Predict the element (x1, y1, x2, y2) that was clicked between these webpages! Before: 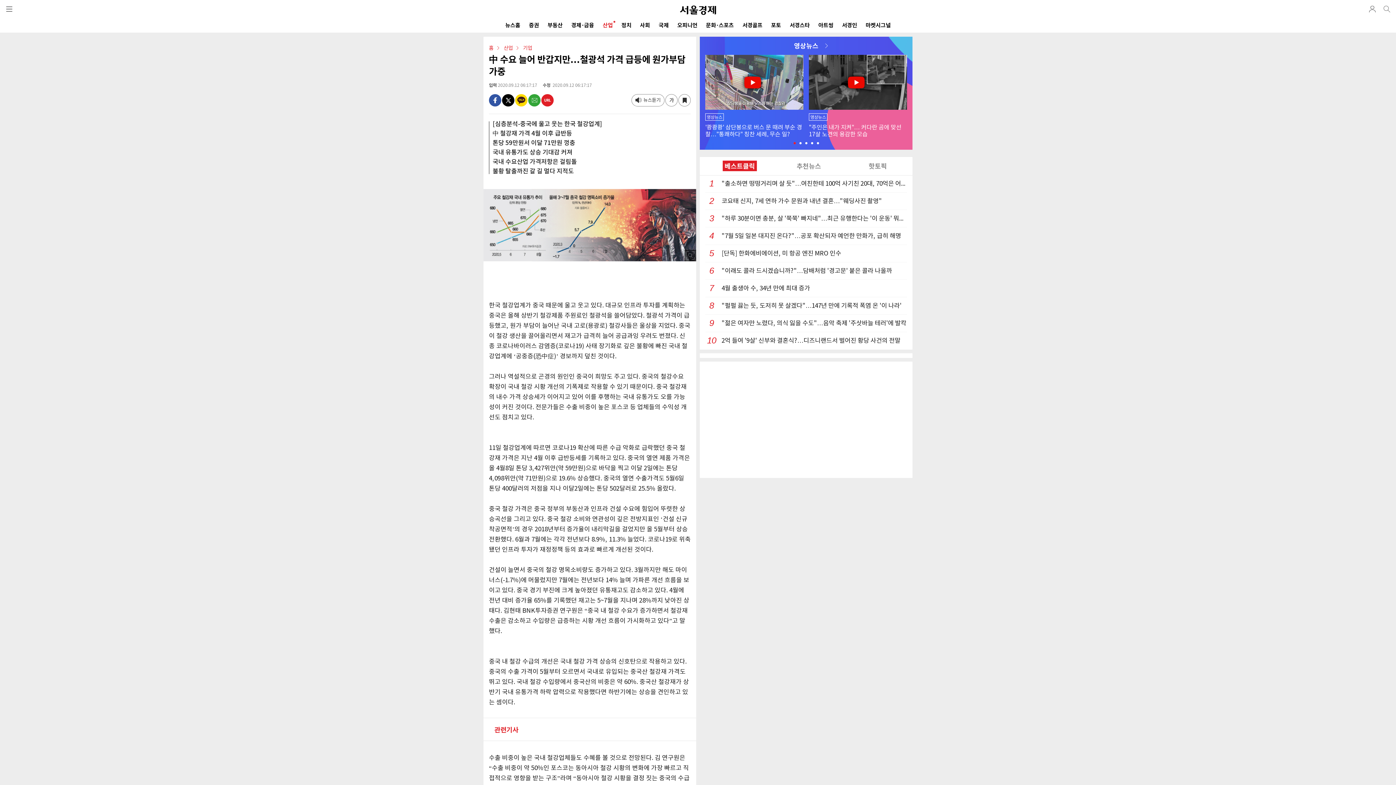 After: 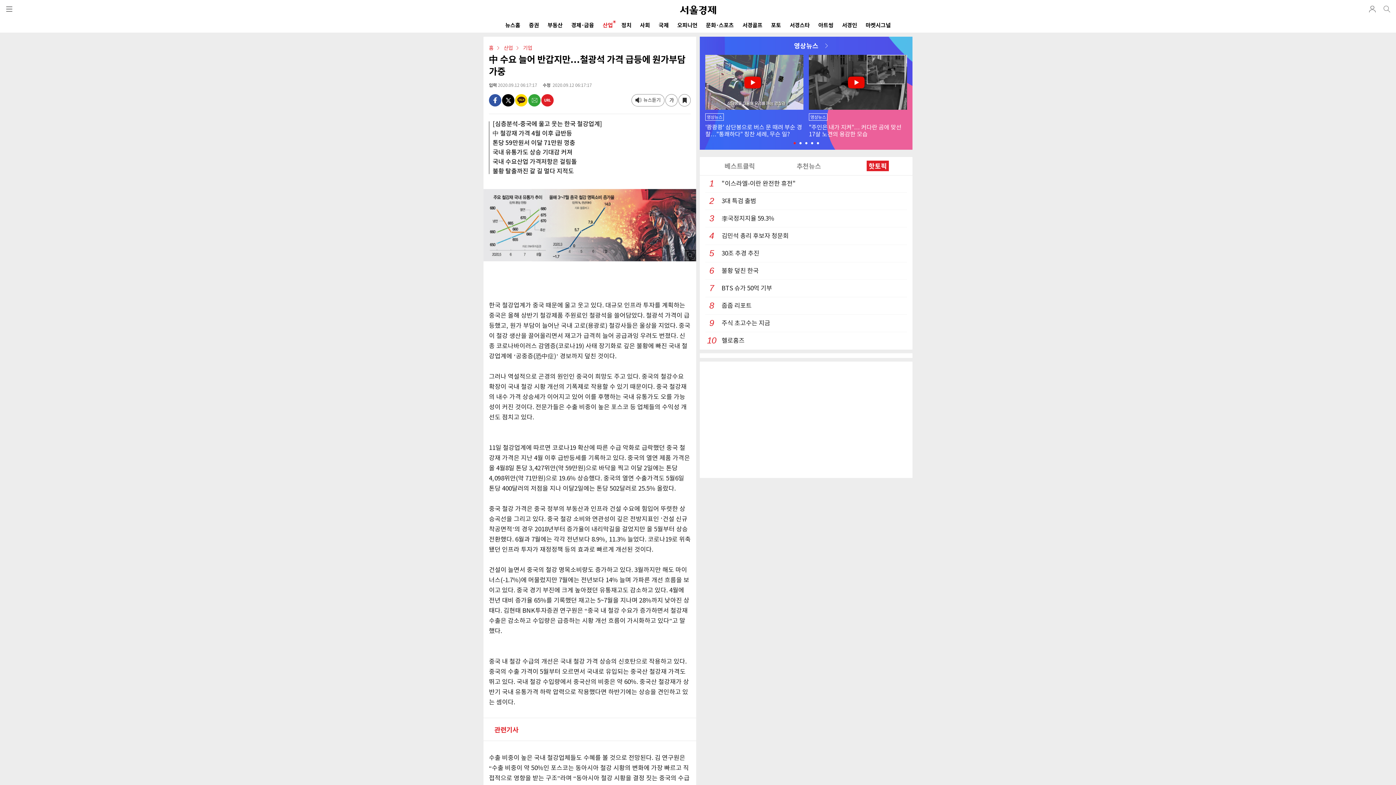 Action: bbox: (843, 157, 912, 175) label: 핫토픽